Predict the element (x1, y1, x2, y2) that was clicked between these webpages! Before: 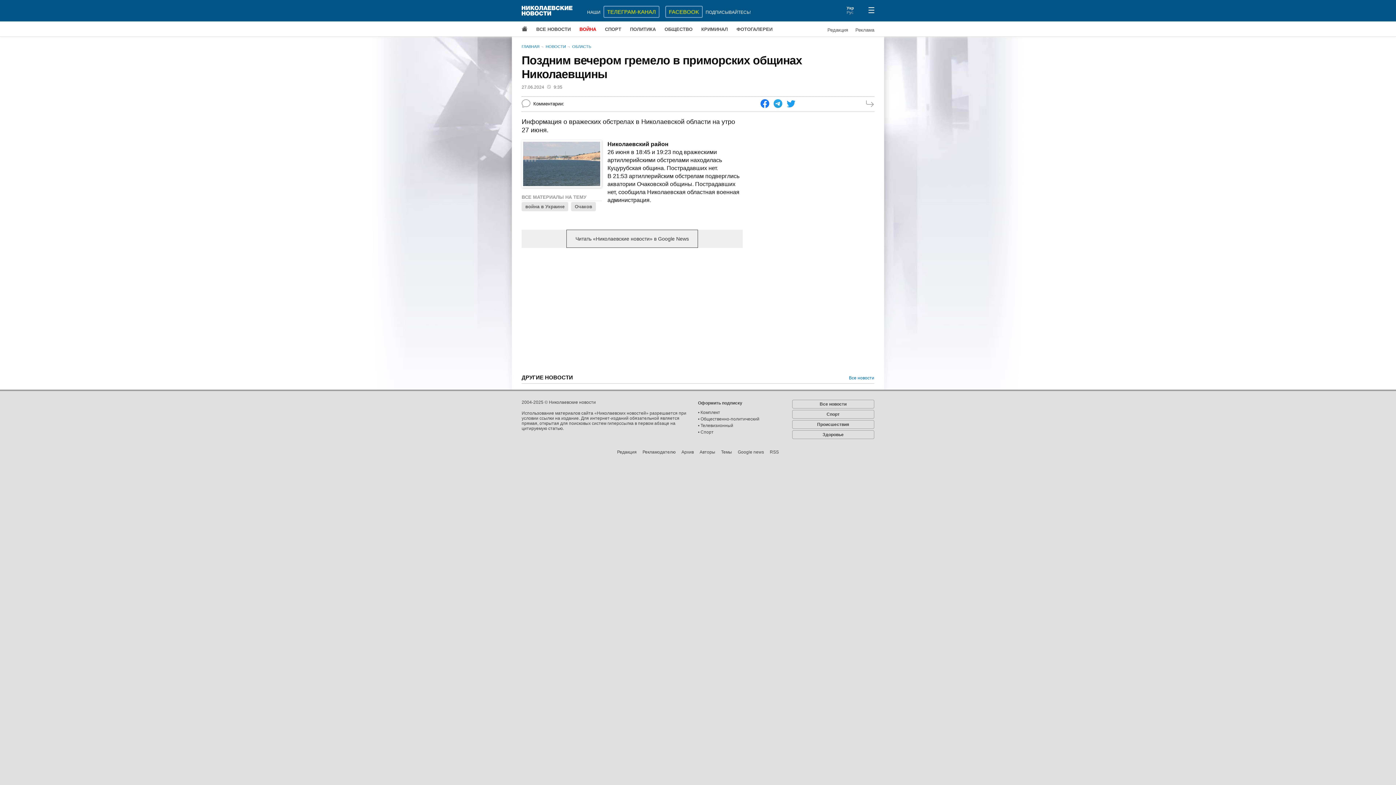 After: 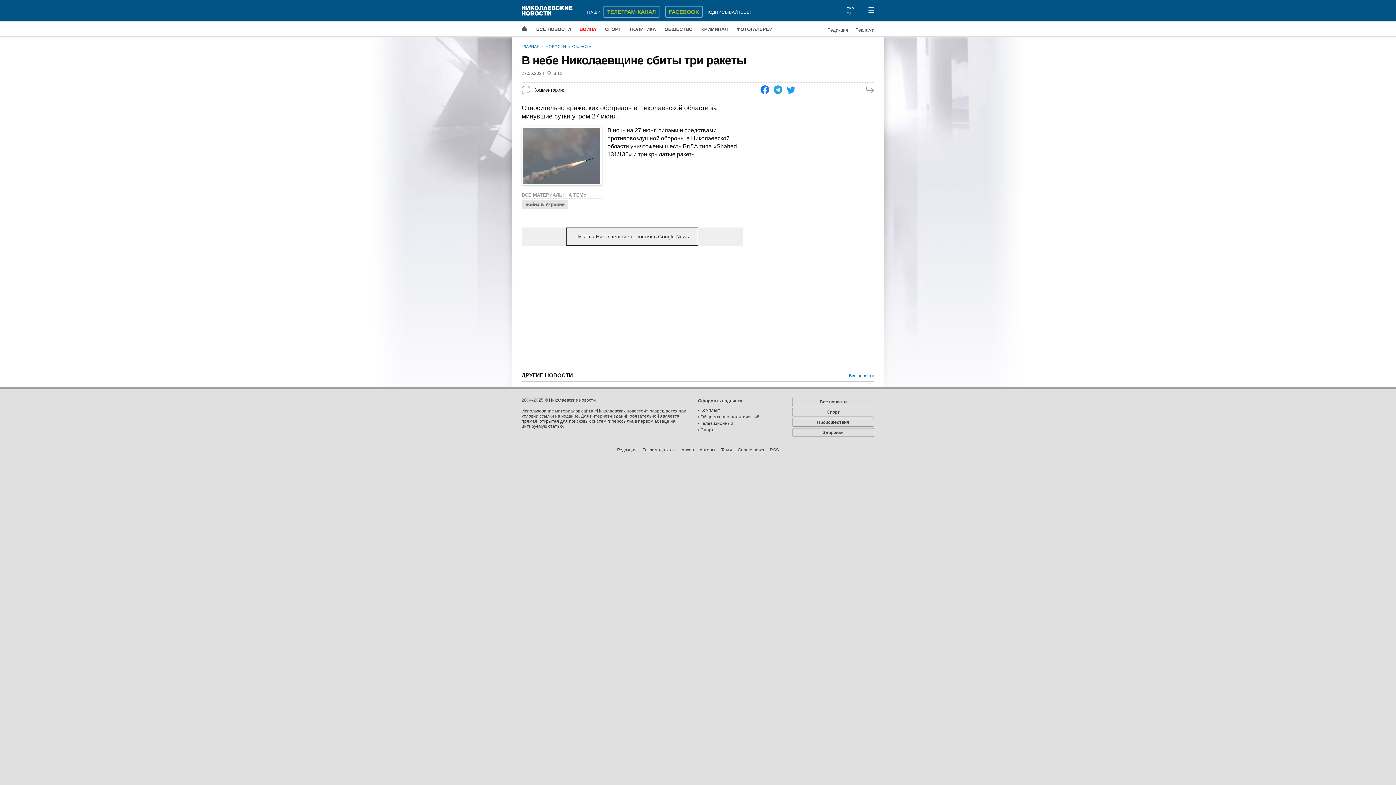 Action: bbox: (865, 99, 874, 108)